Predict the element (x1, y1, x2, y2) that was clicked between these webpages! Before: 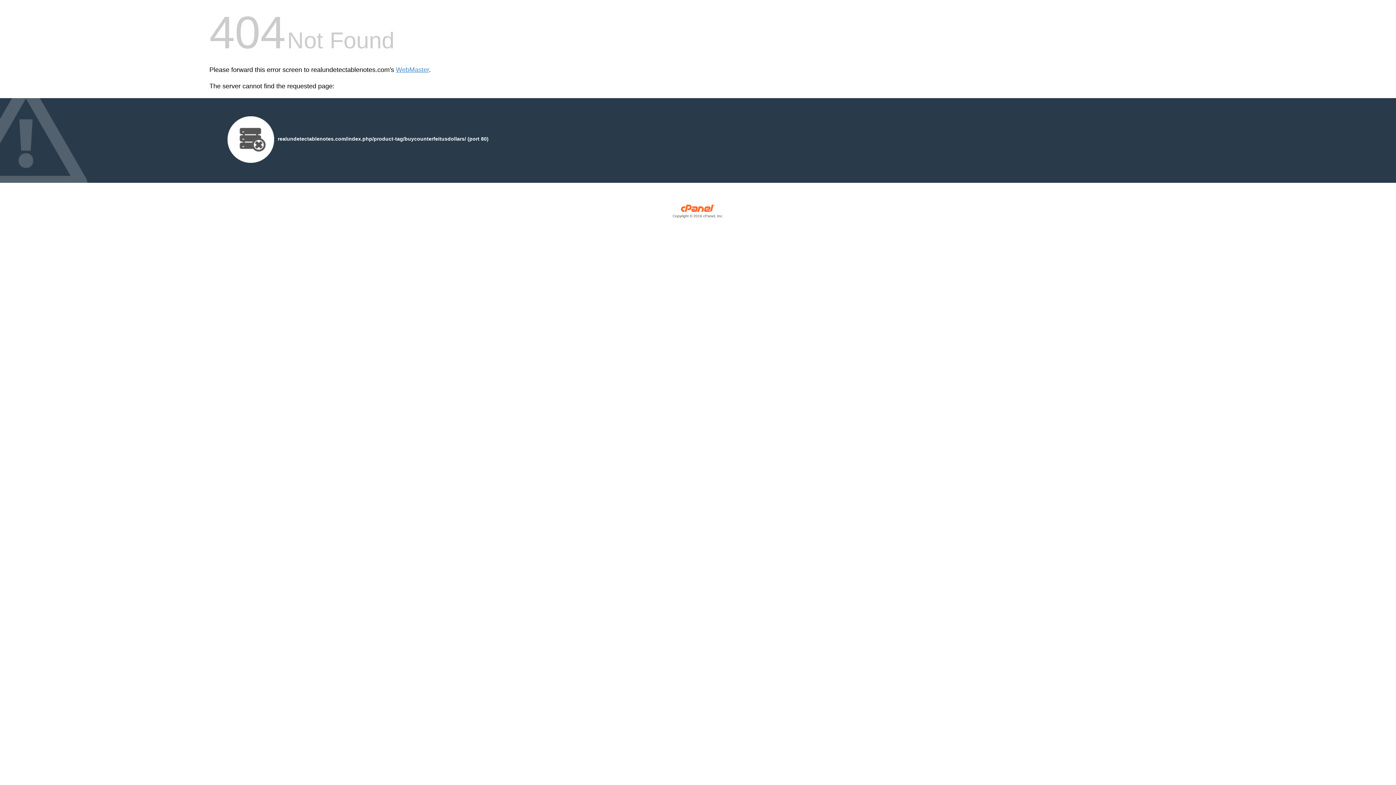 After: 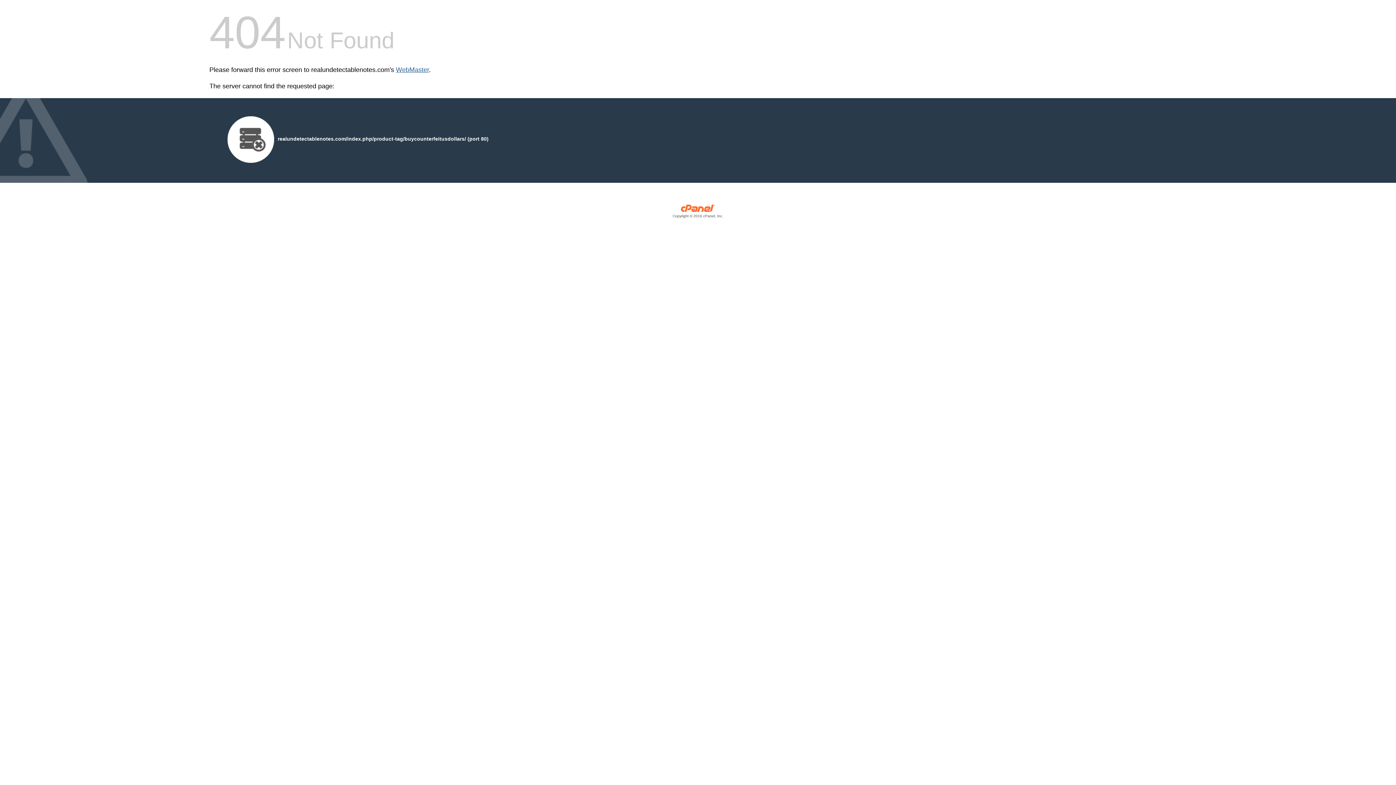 Action: bbox: (396, 66, 429, 73) label: WebMaster